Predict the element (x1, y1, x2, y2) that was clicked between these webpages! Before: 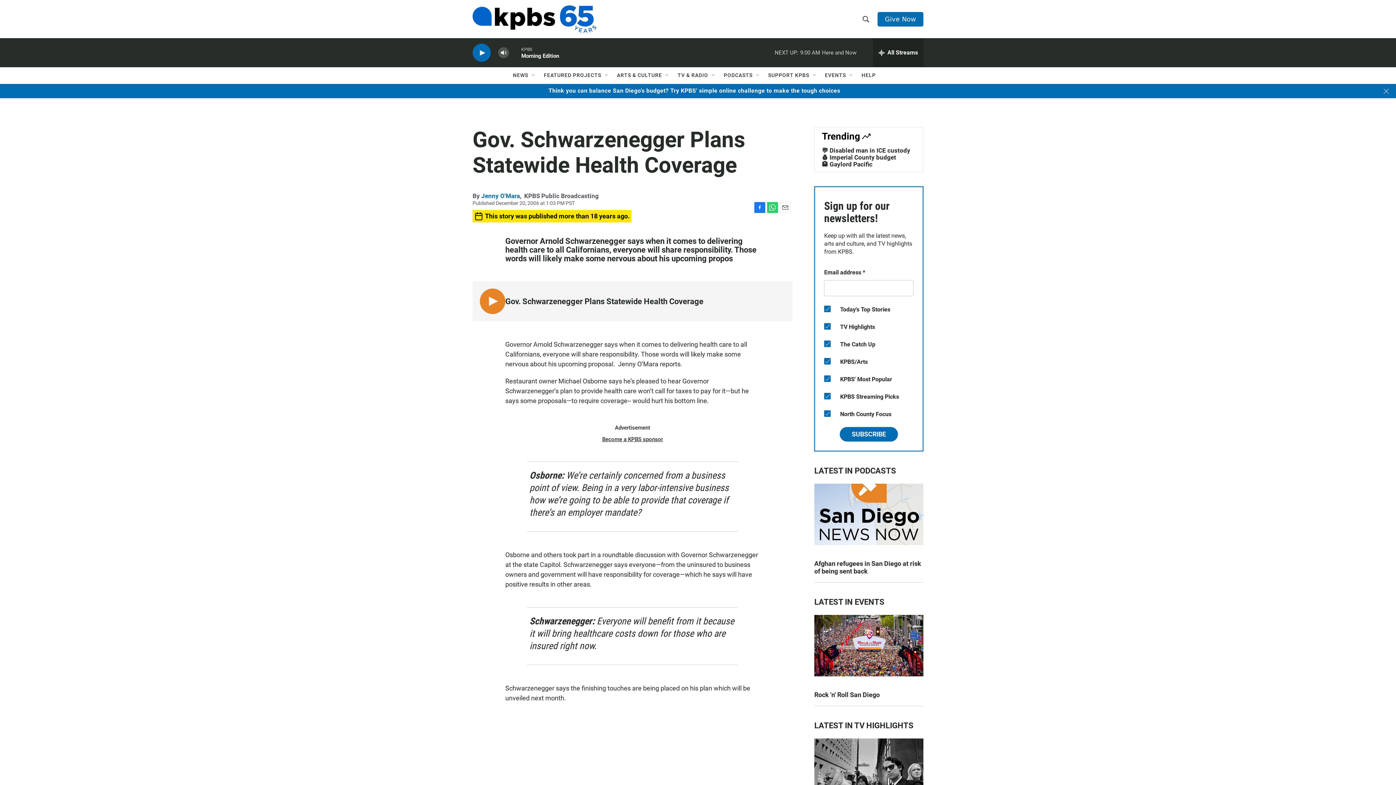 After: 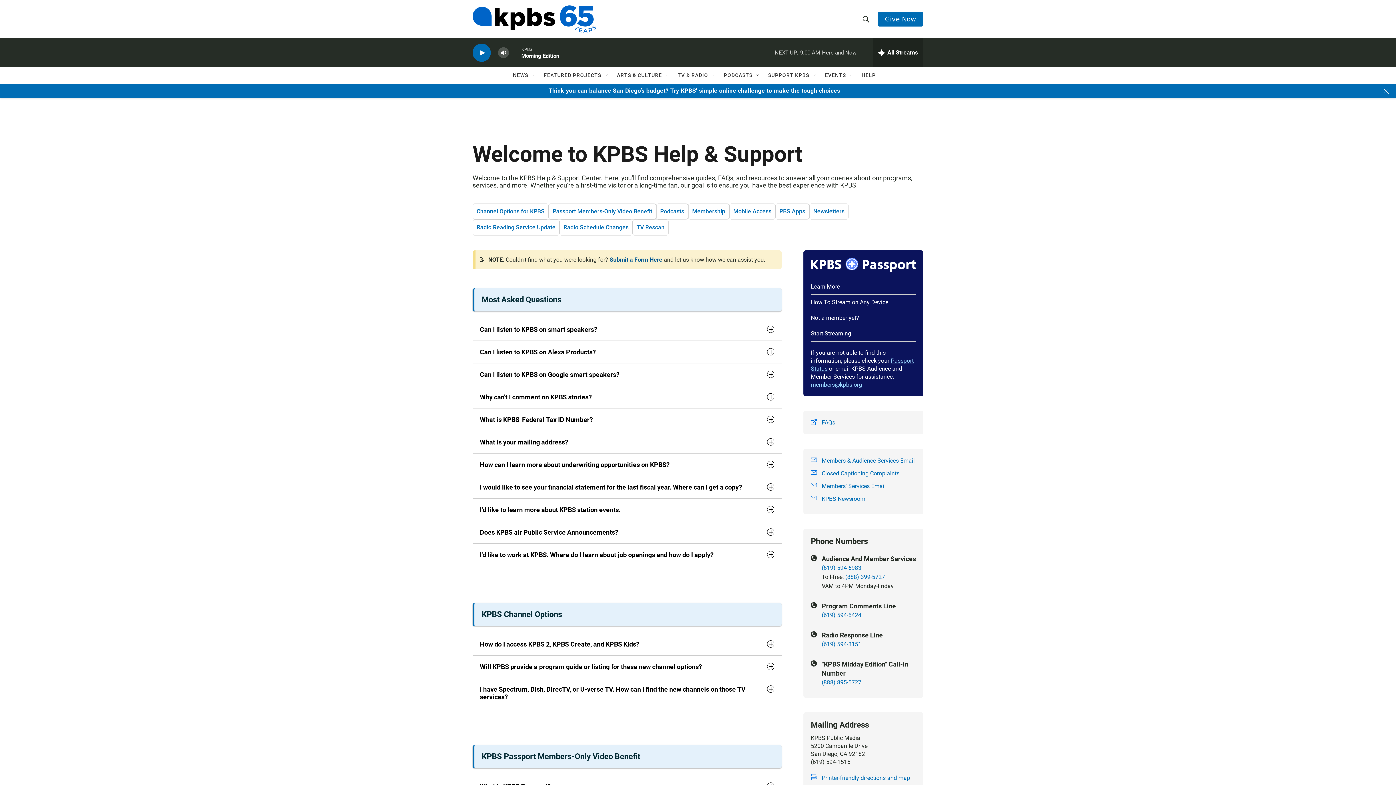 Action: label: HELP bbox: (861, 67, 876, 83)